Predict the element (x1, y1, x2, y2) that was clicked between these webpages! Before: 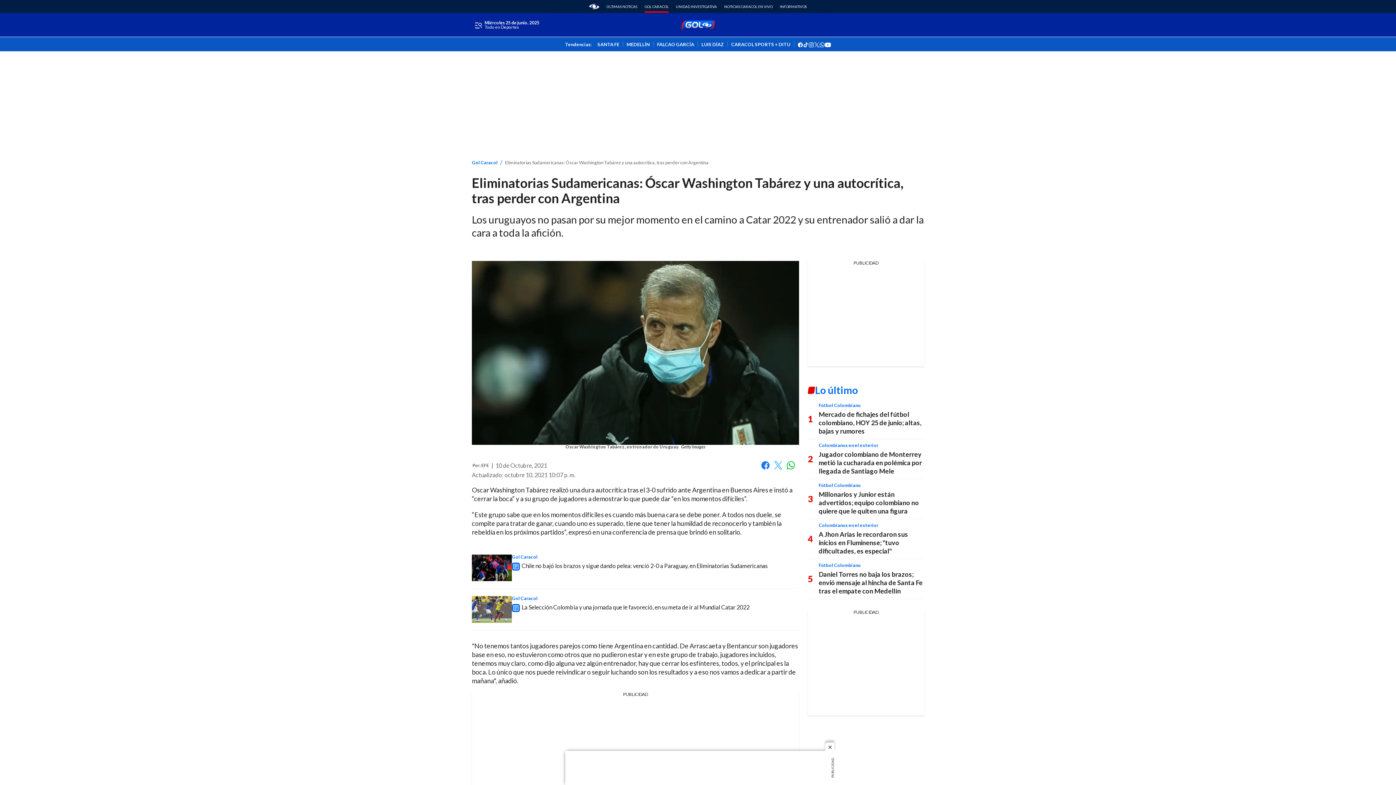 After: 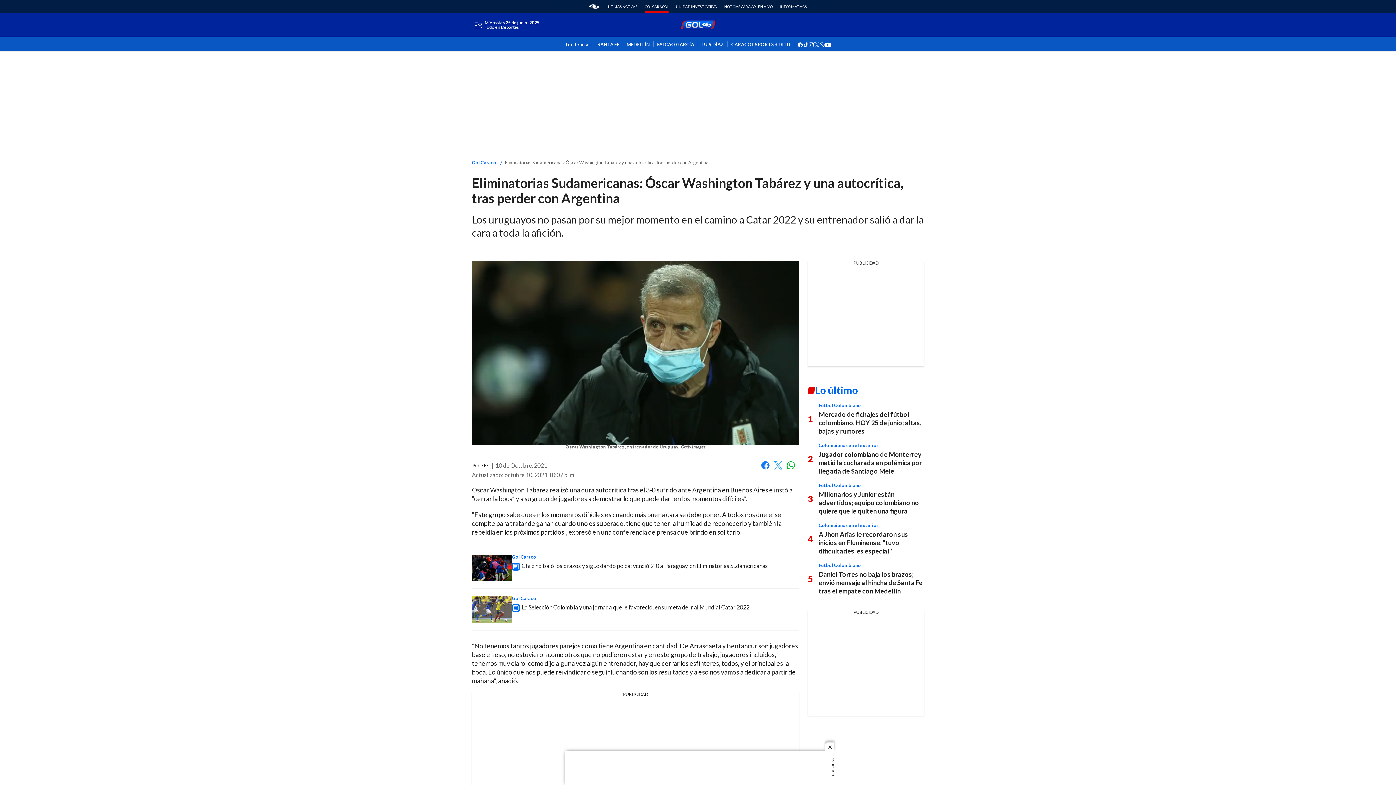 Action: label: Facebook bbox: (761, 461, 770, 470)